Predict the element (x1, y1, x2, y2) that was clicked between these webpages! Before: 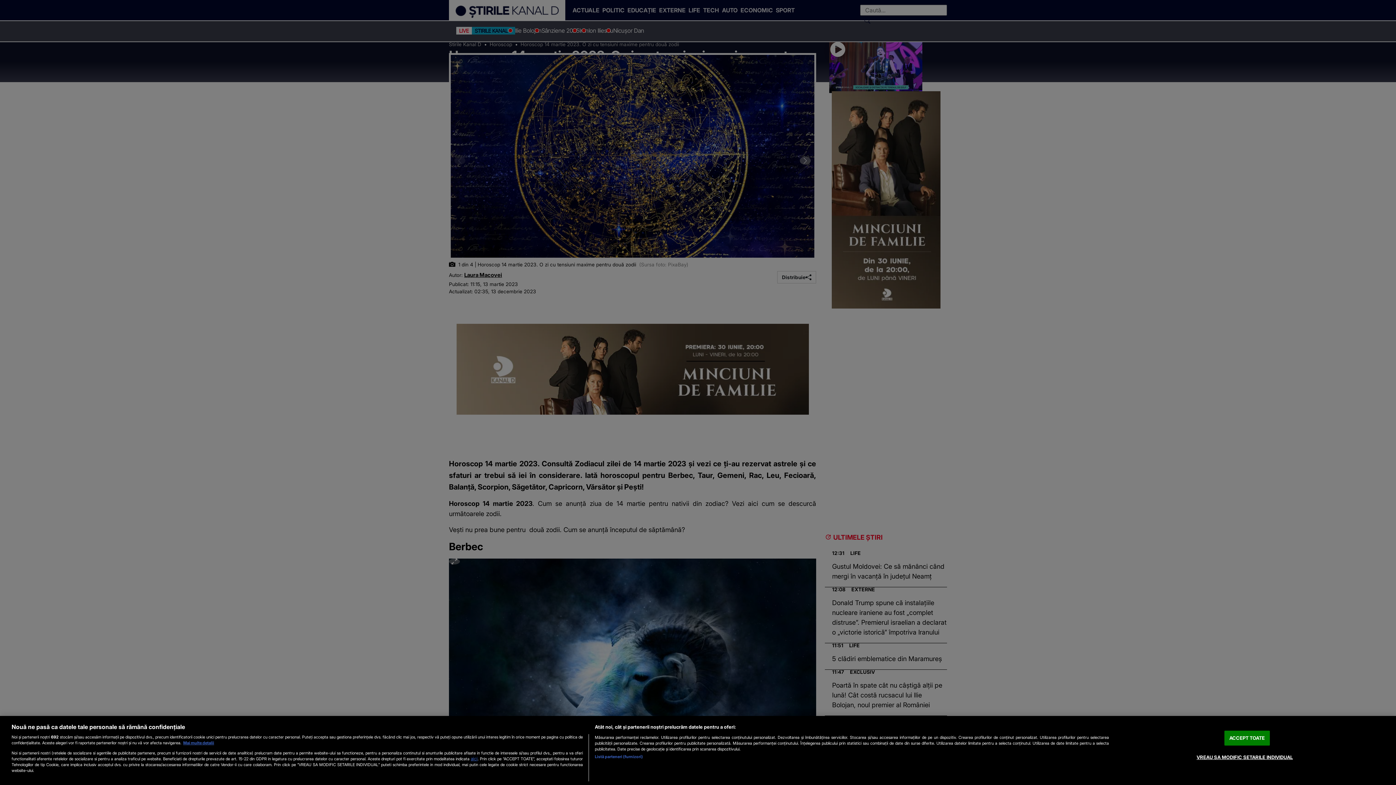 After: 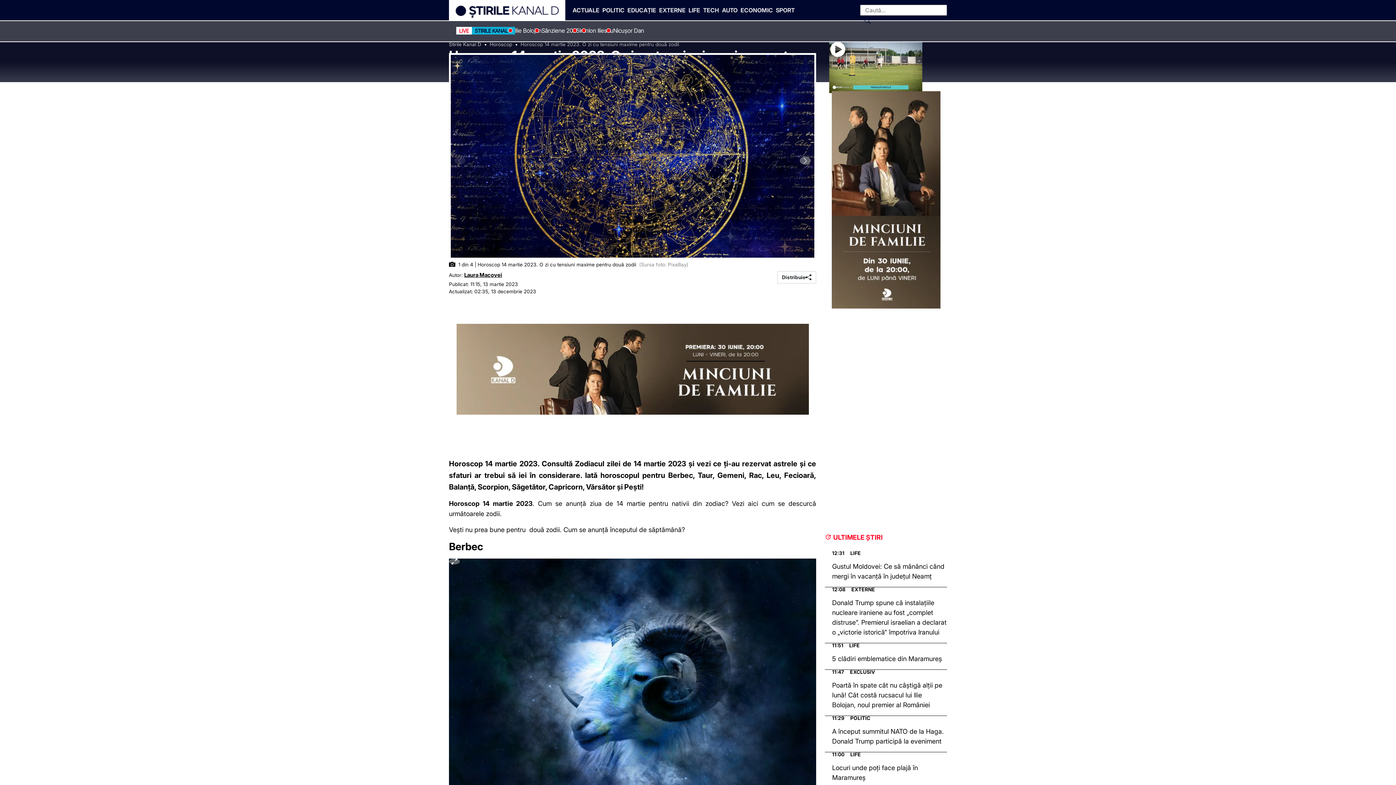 Action: bbox: (1224, 731, 1270, 746) label: ACCEPT TOATE